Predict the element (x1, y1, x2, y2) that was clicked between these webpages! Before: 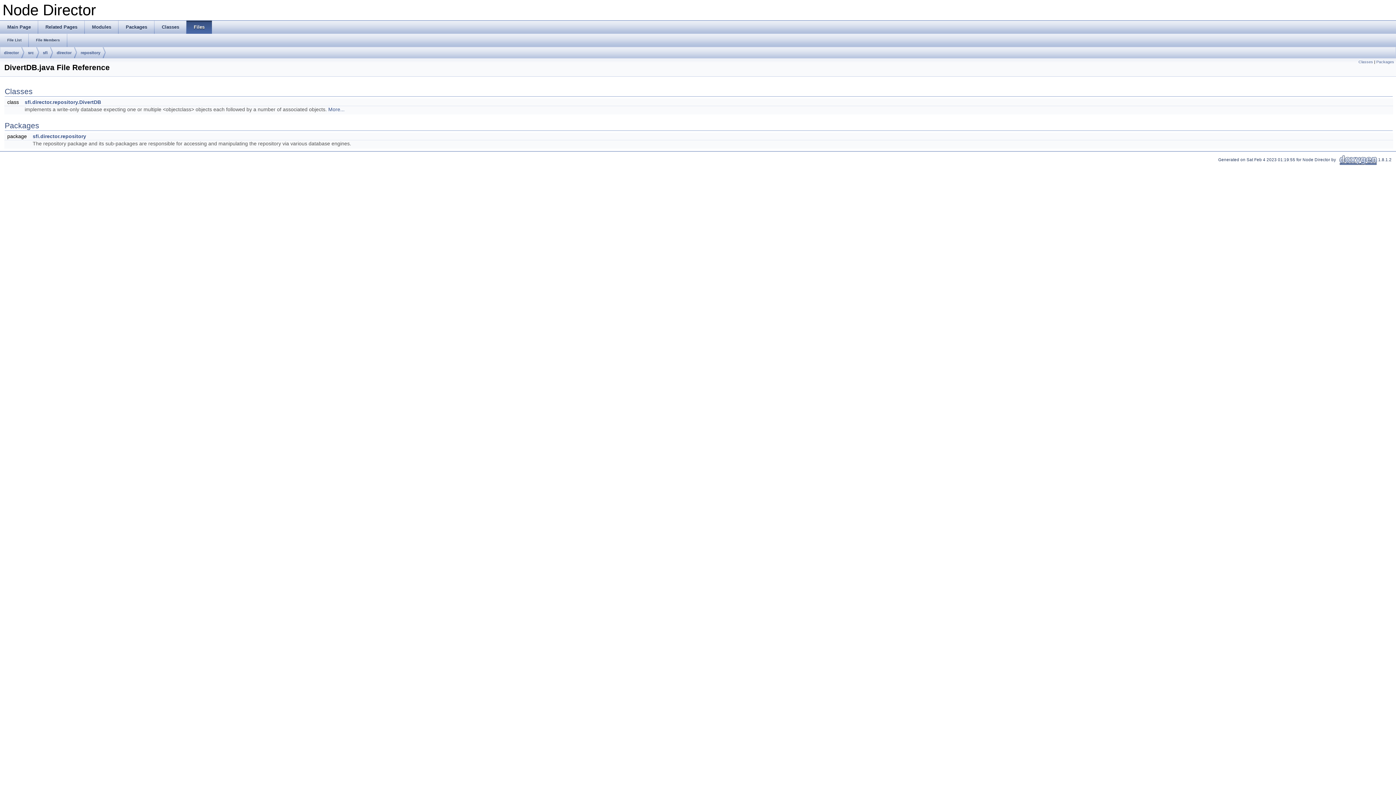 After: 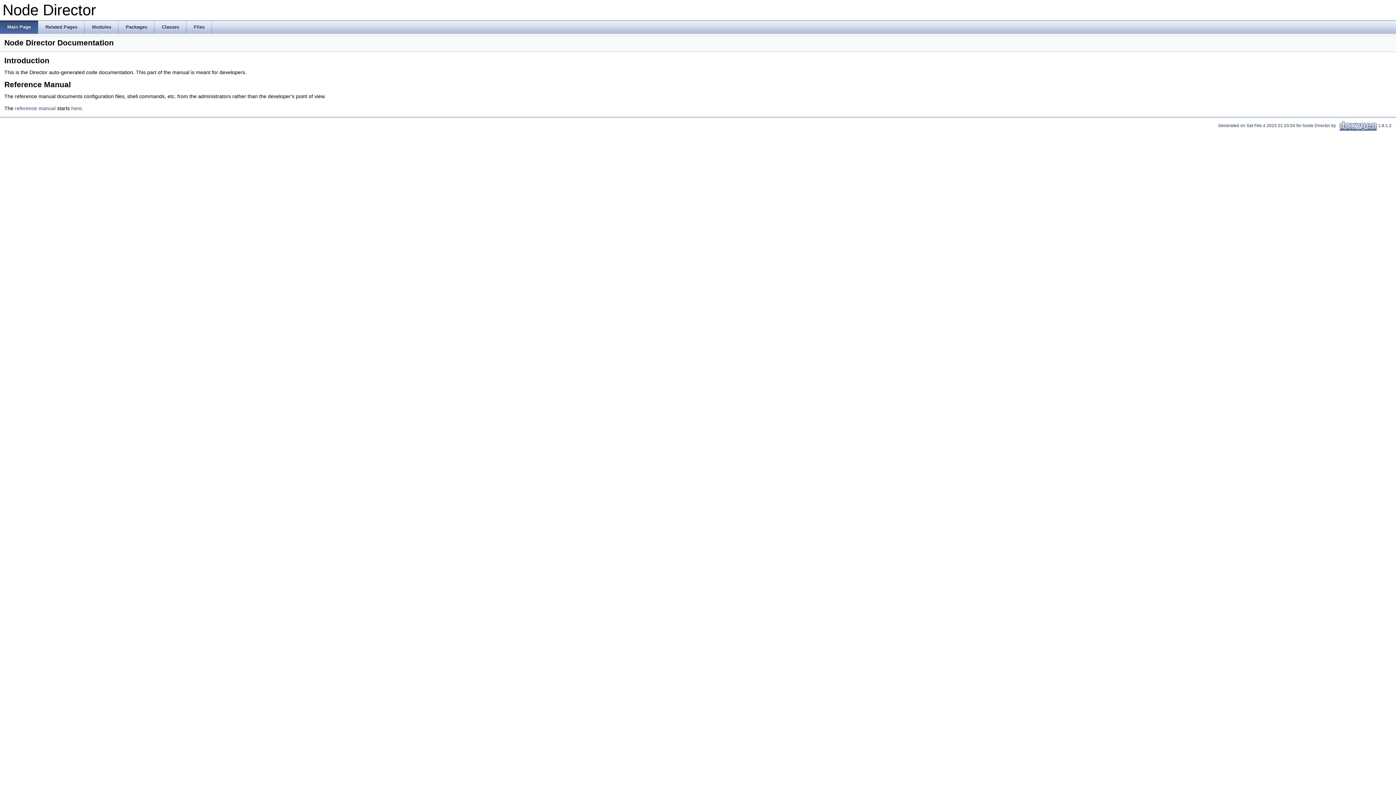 Action: label: Main Page bbox: (0, 20, 38, 33)